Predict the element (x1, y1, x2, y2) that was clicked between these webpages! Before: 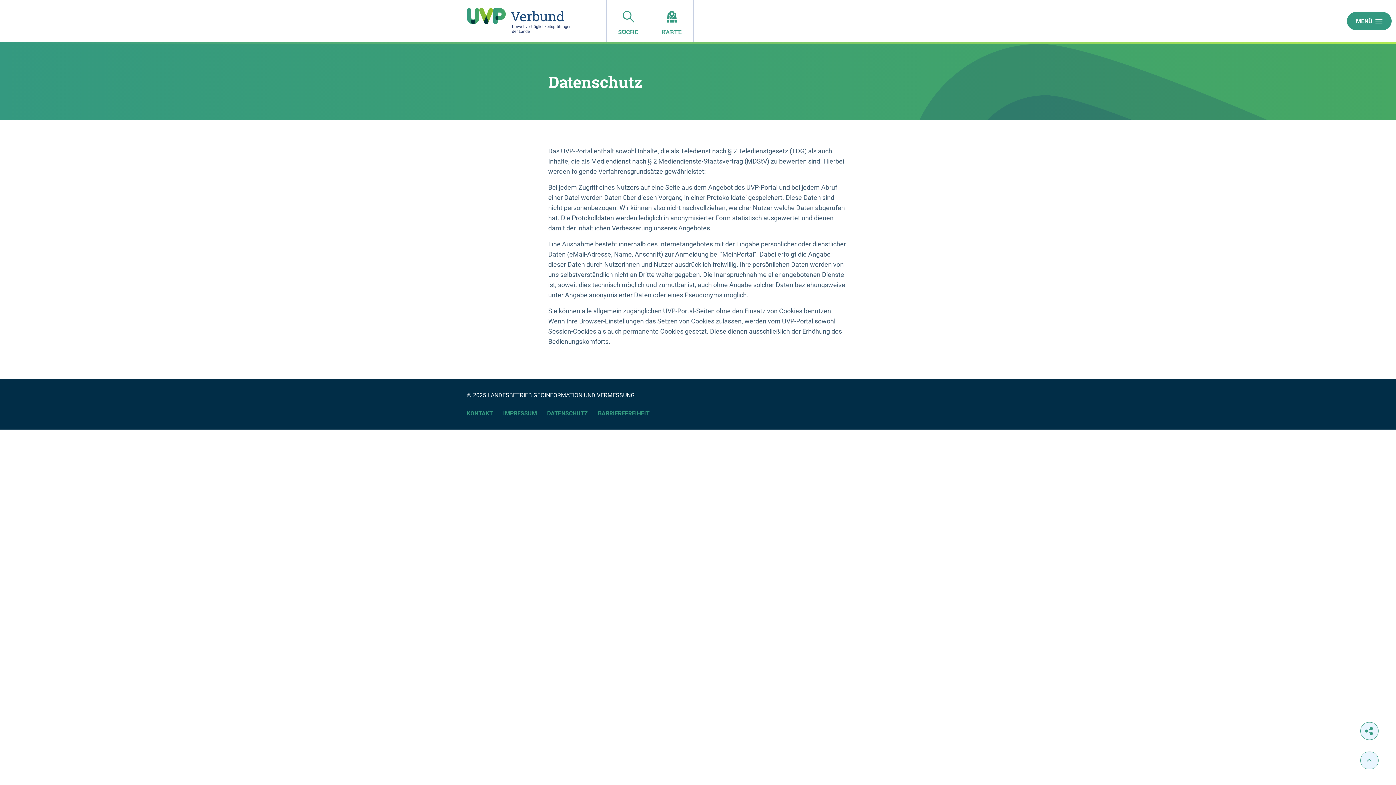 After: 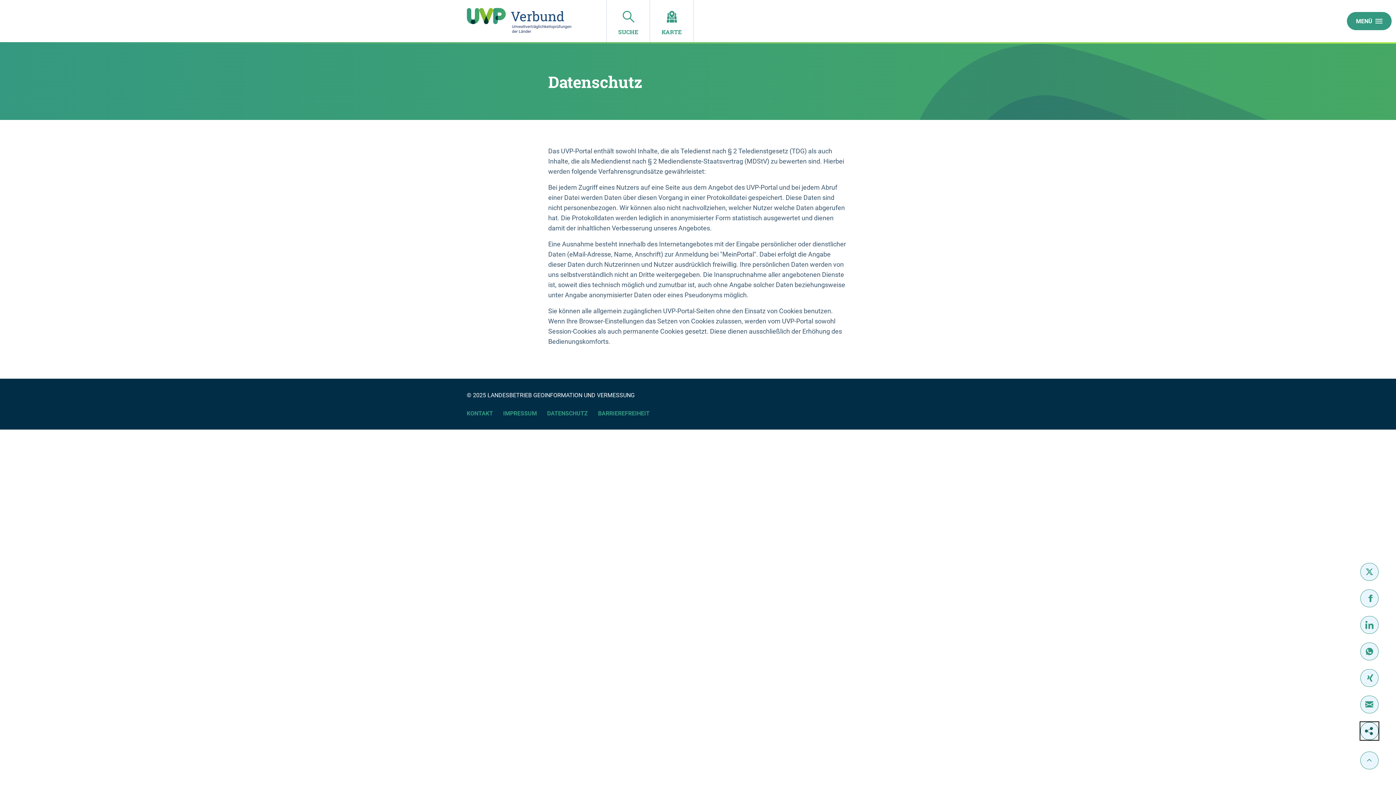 Action: bbox: (1360, 722, 1378, 740)